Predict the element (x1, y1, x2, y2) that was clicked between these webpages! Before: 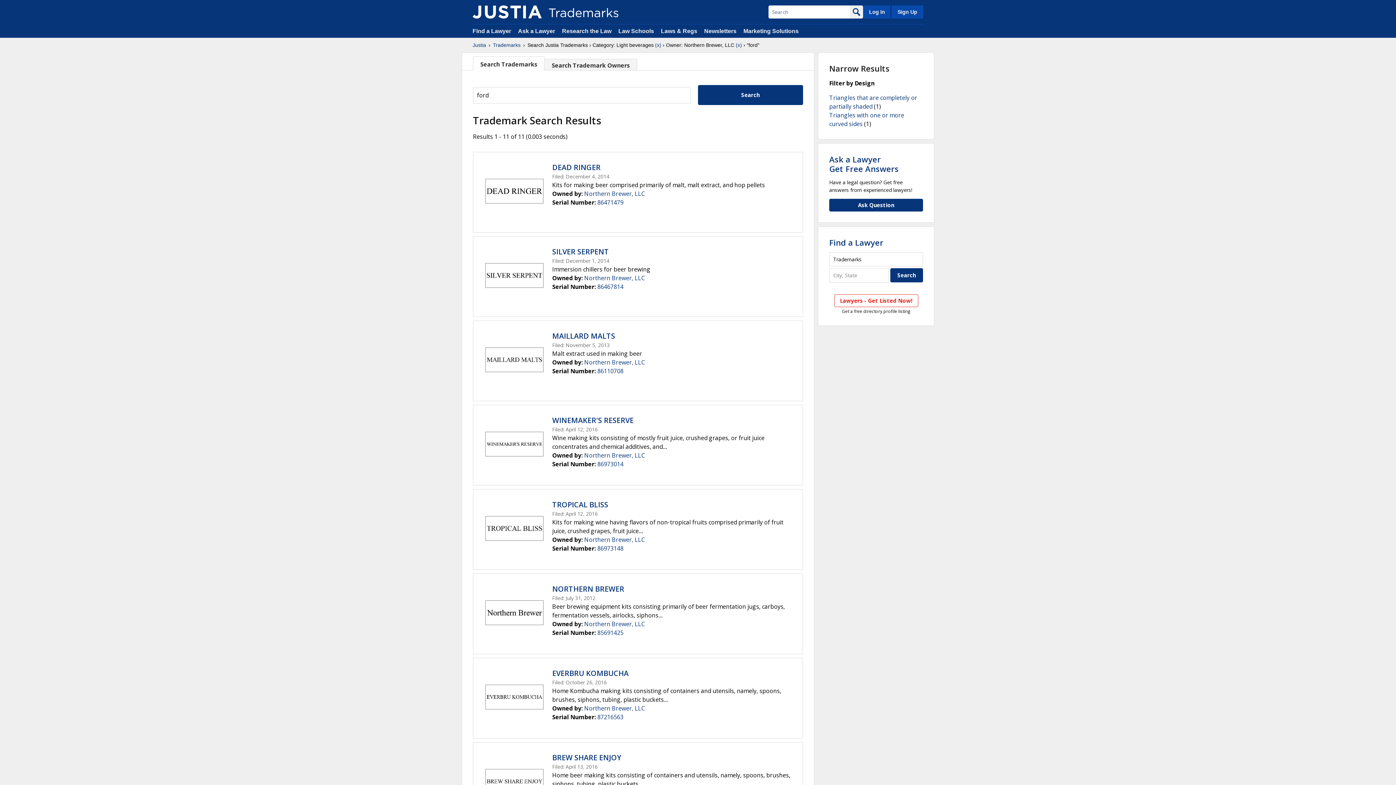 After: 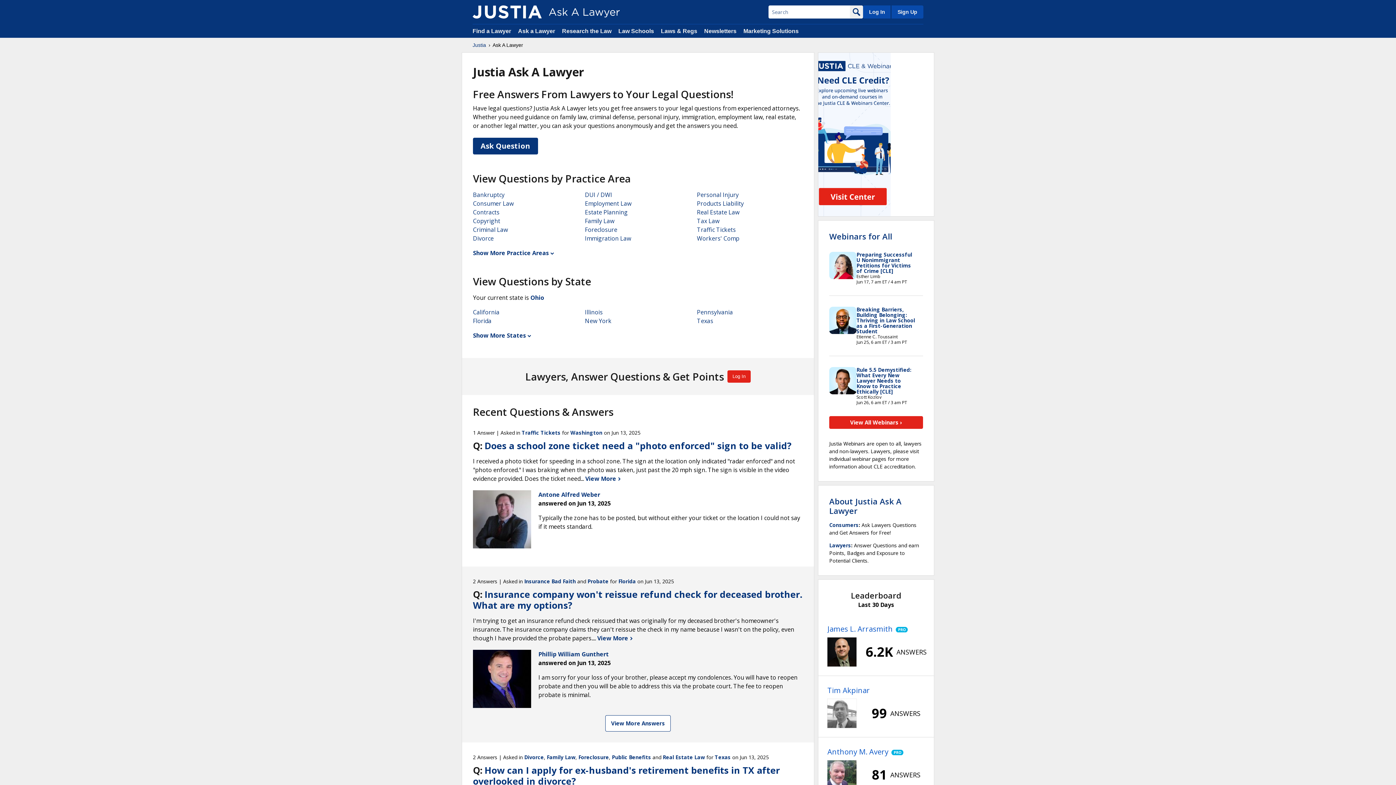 Action: label: Ask a Lawyer bbox: (518, 28, 555, 34)